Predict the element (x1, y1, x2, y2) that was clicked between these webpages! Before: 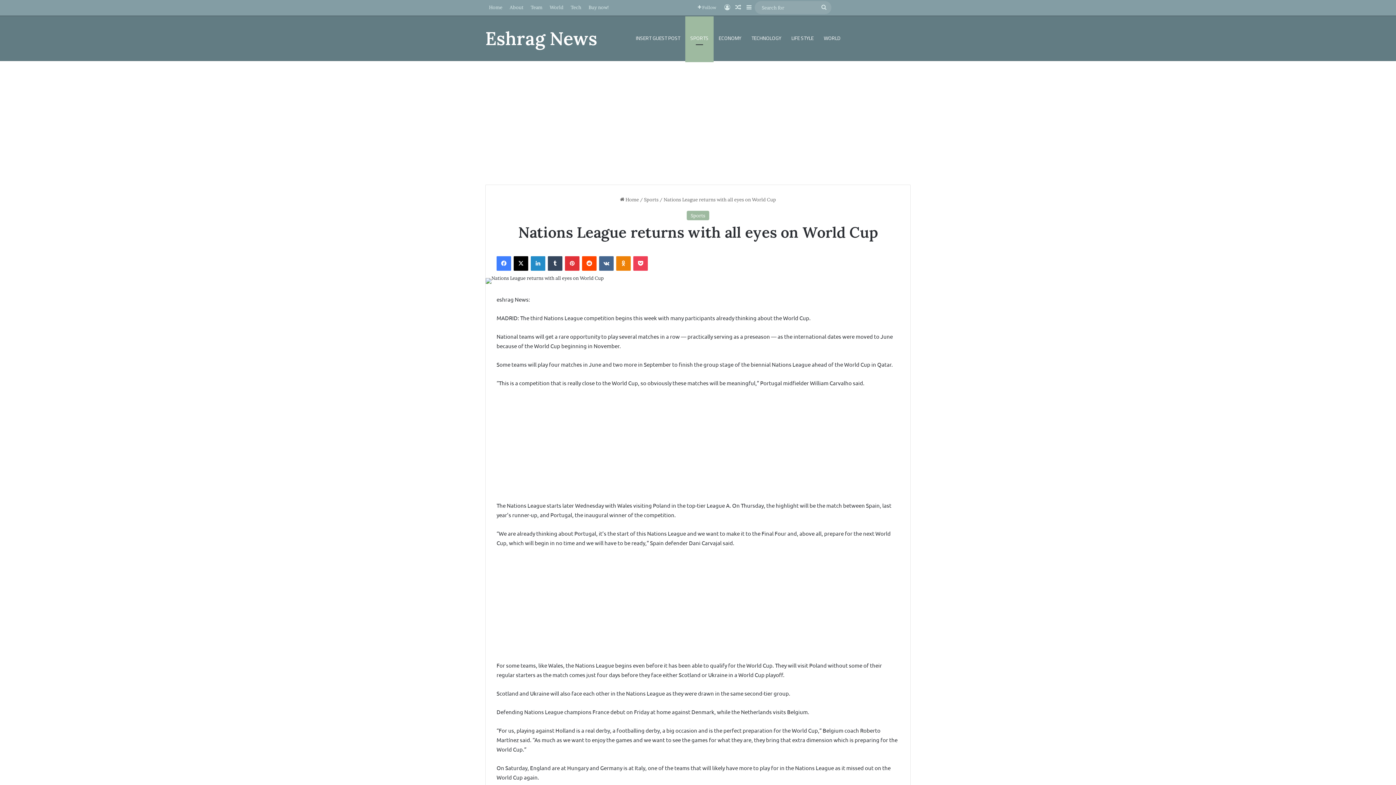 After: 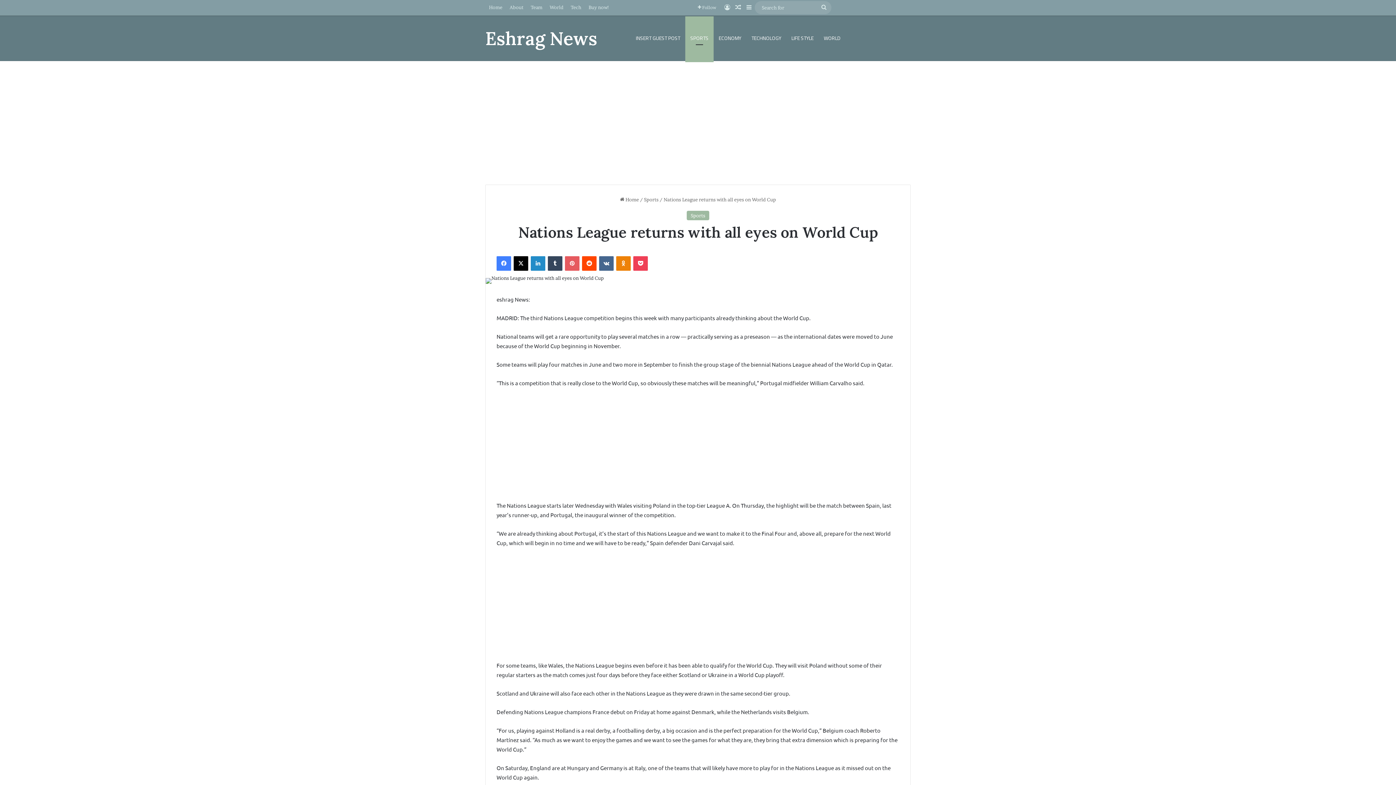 Action: bbox: (565, 256, 579, 270) label: Pinterest